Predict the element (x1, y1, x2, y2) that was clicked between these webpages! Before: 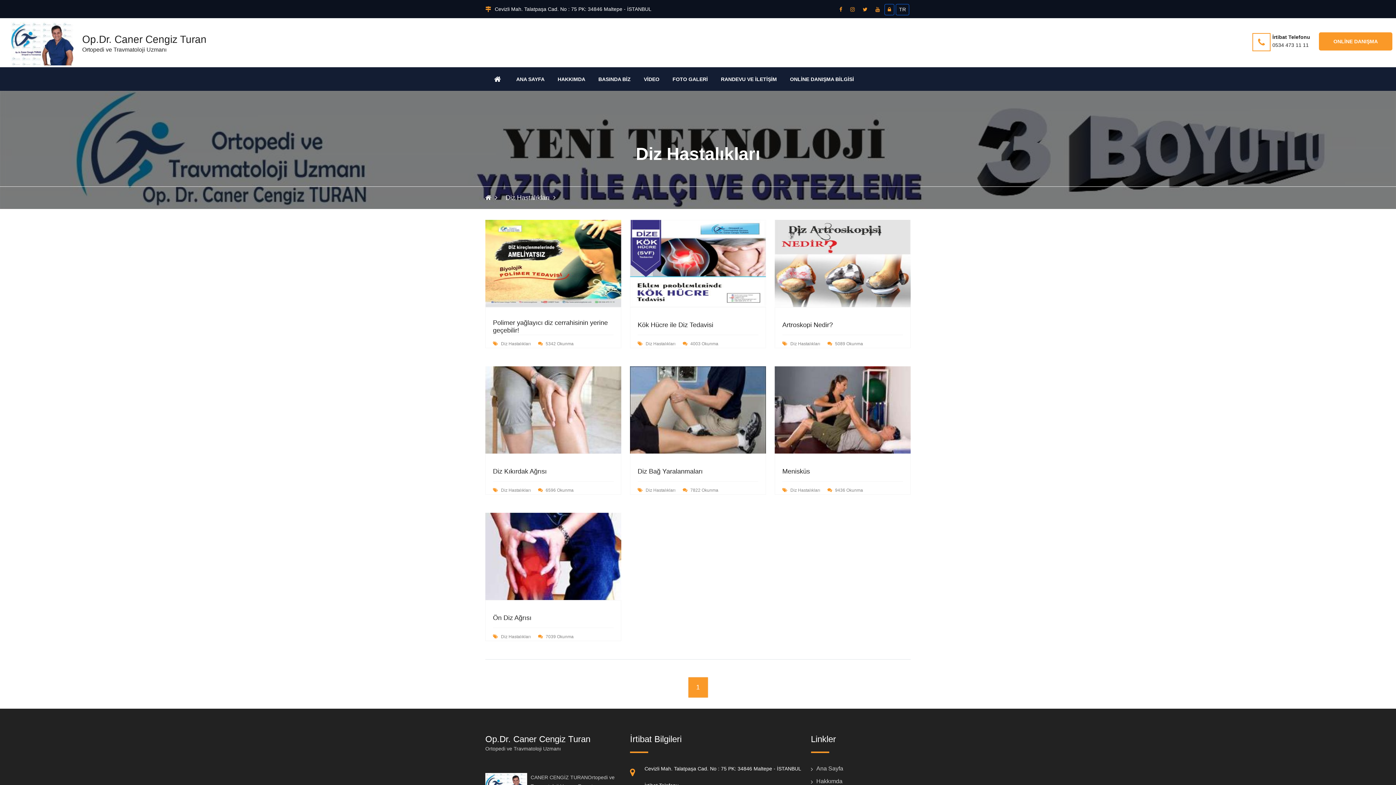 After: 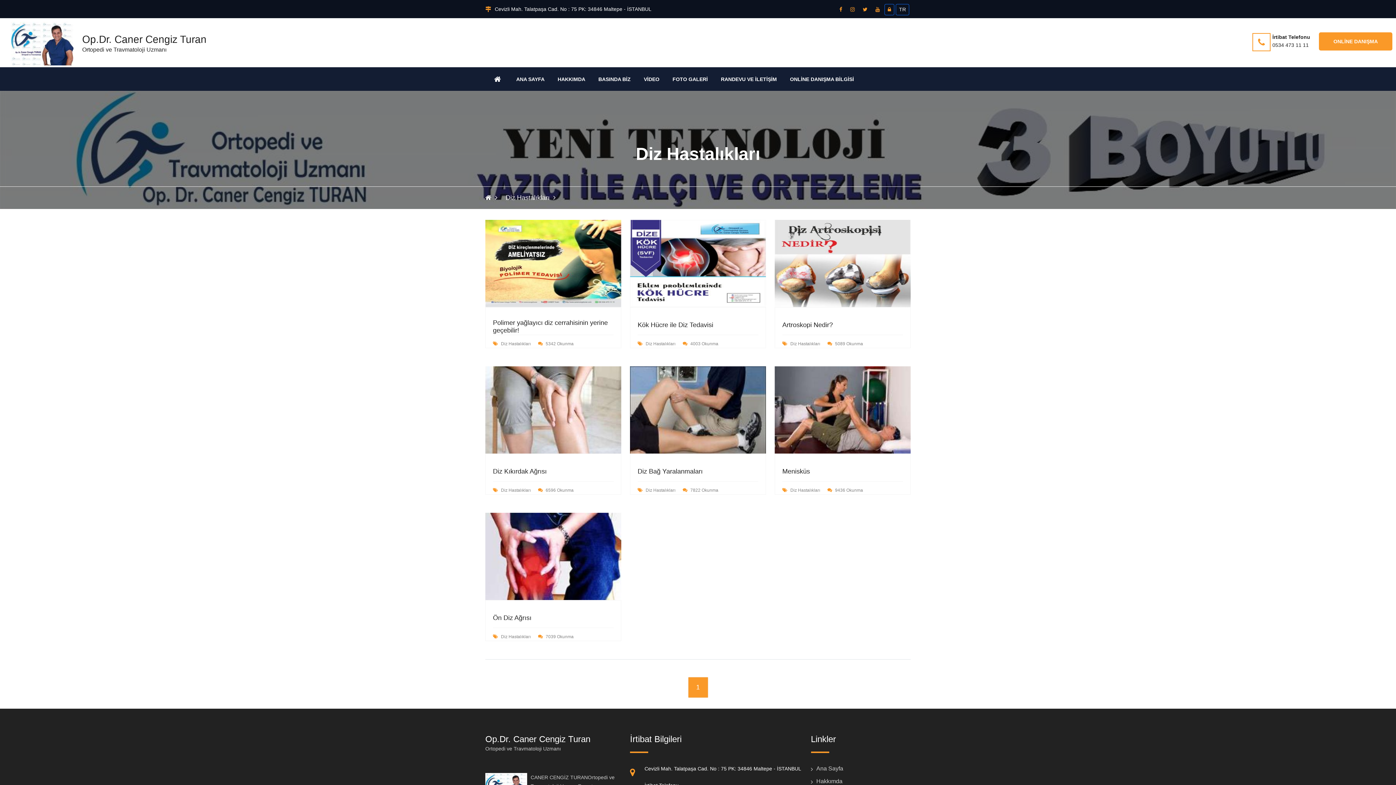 Action: bbox: (847, 3, 858, 15)